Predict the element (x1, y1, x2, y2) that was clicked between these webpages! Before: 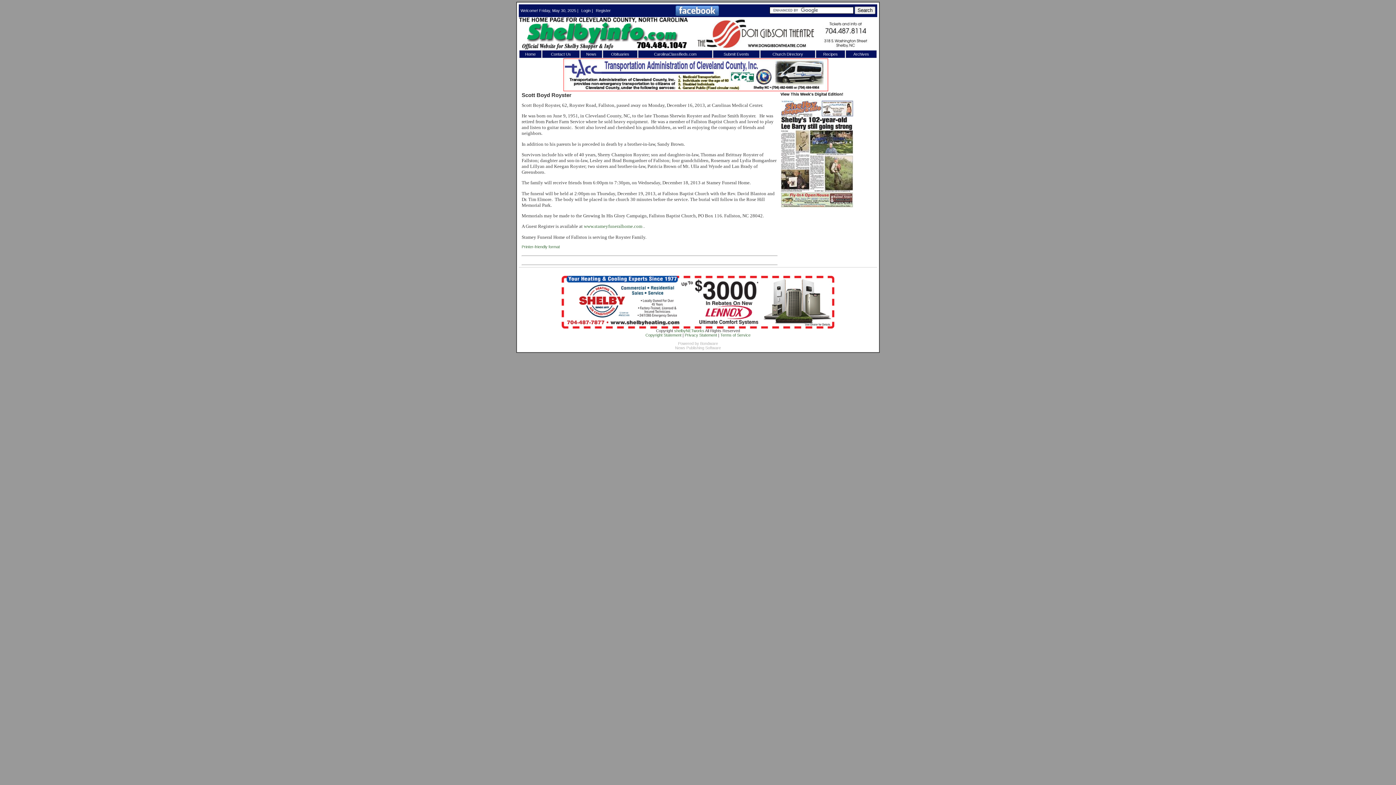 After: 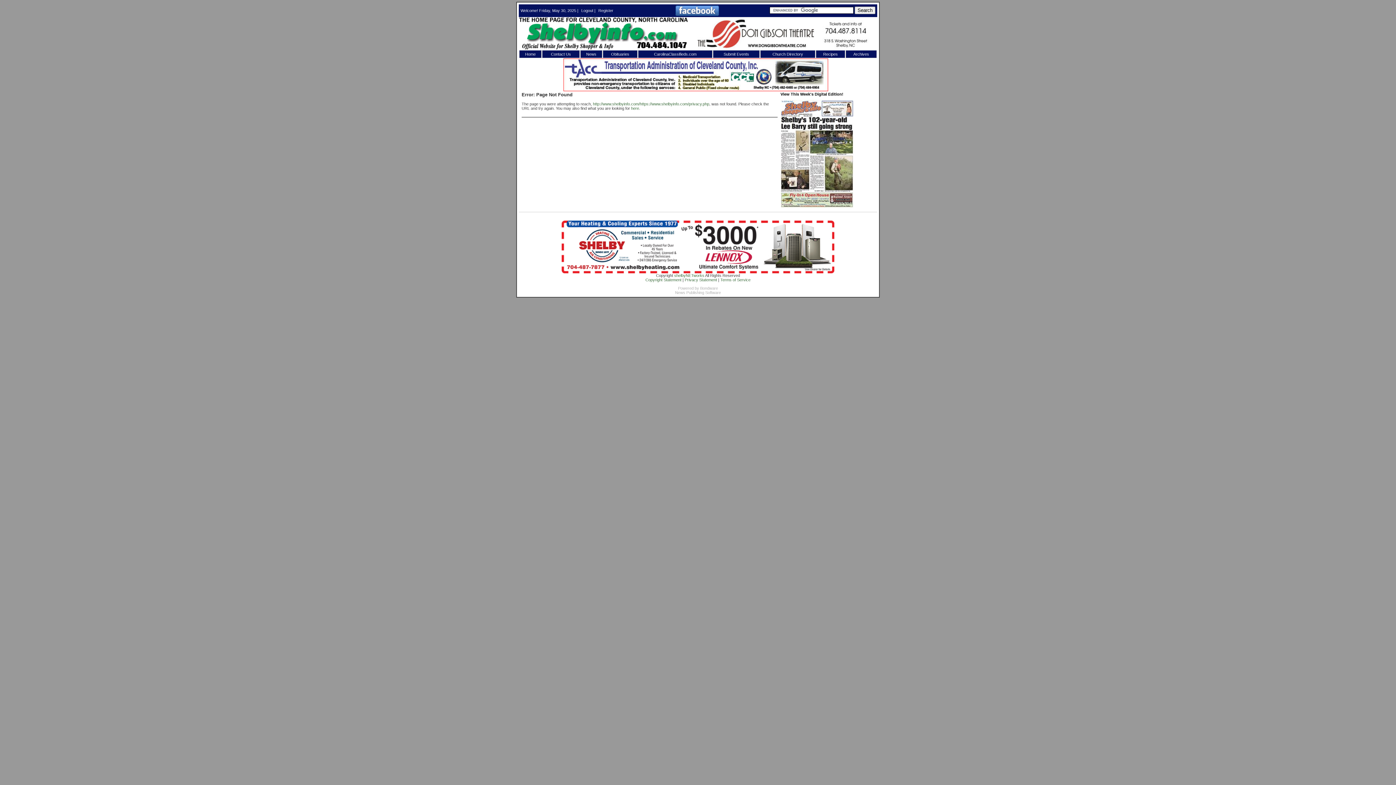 Action: label: Privacy Statement bbox: (684, 333, 717, 337)